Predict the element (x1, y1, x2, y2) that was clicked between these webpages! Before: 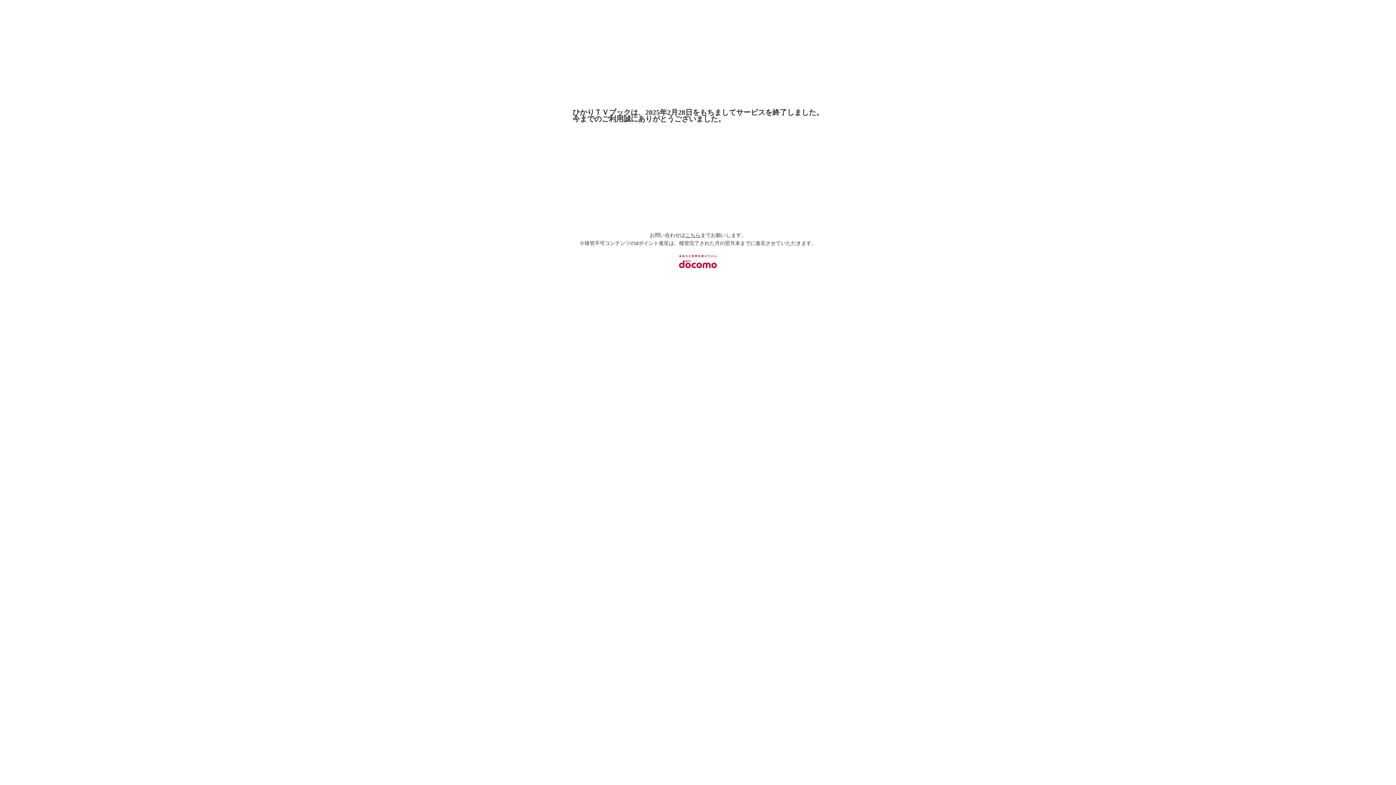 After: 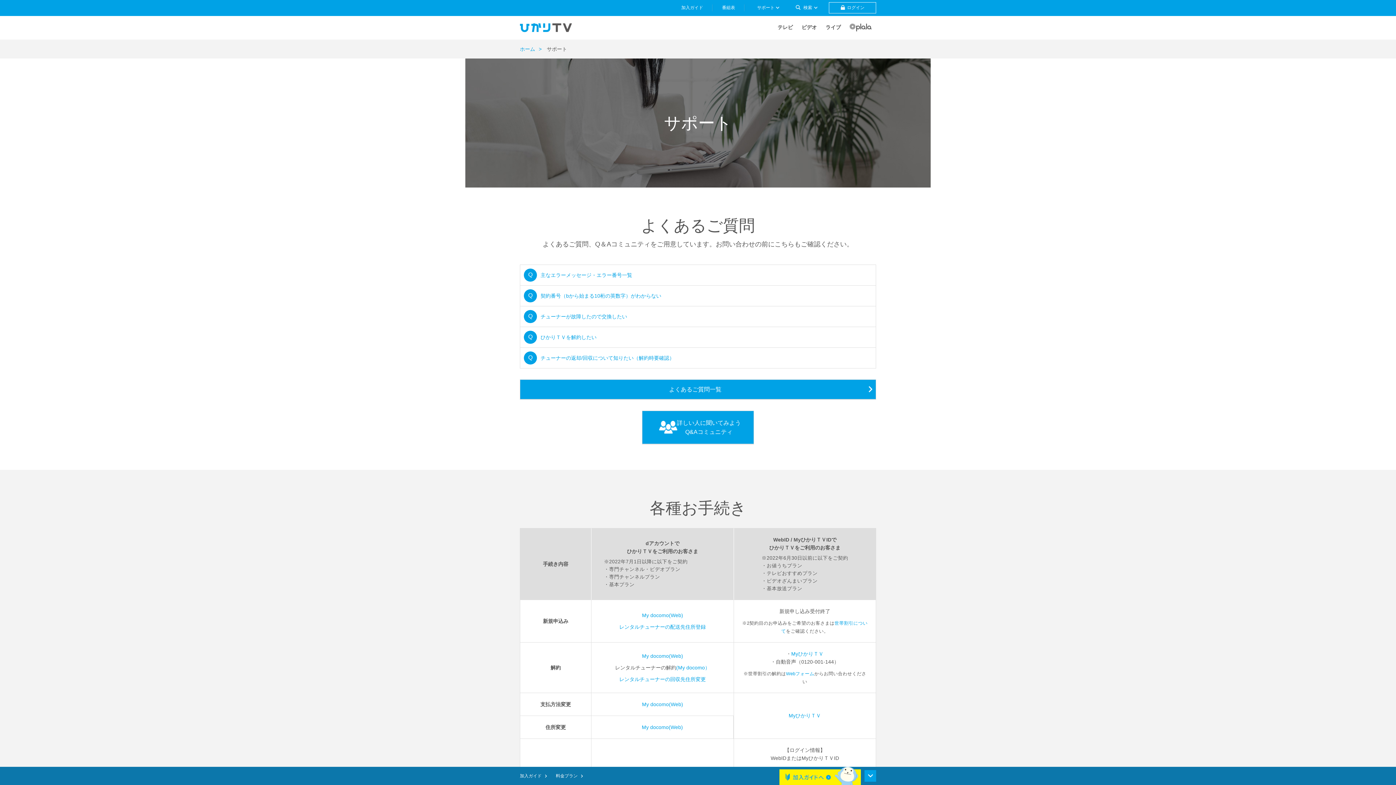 Action: label: こちら bbox: (685, 232, 700, 238)